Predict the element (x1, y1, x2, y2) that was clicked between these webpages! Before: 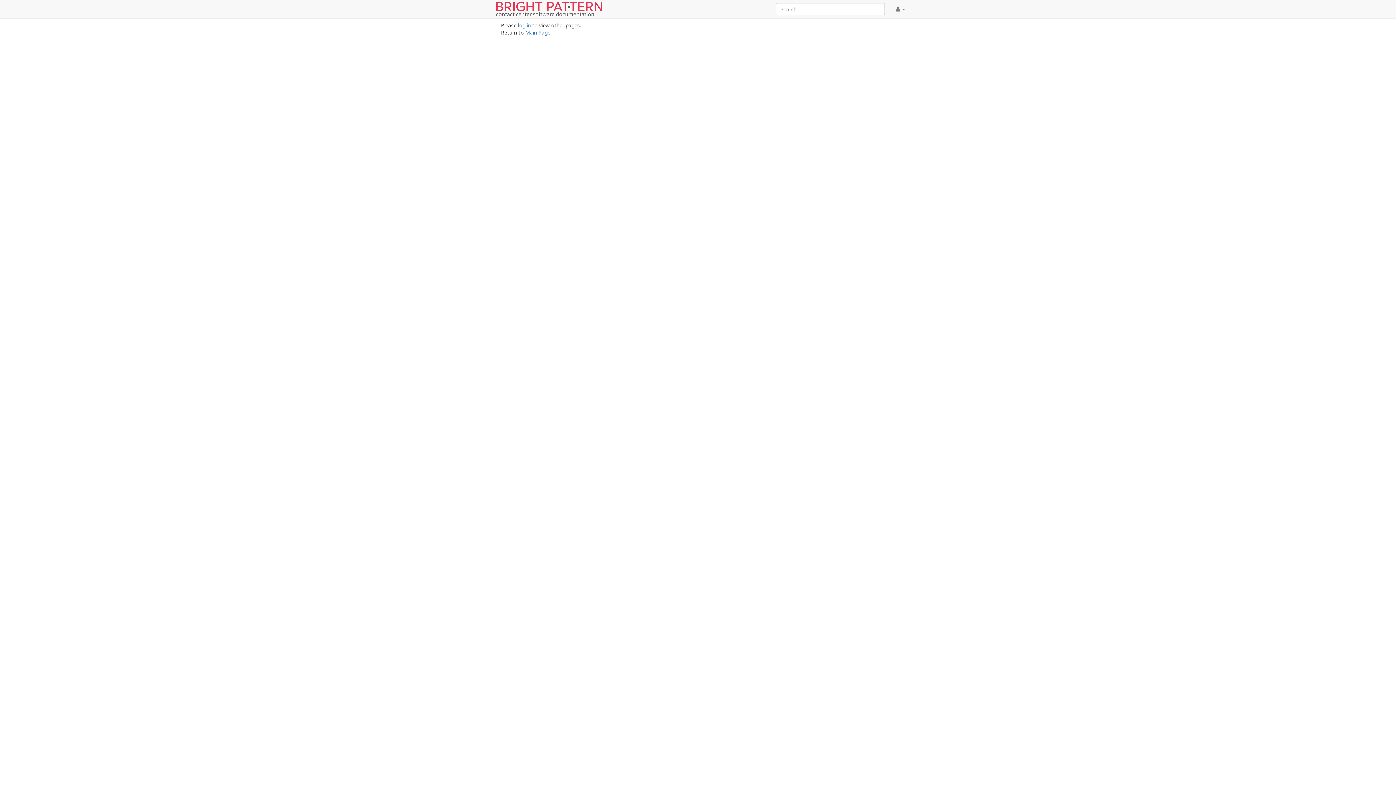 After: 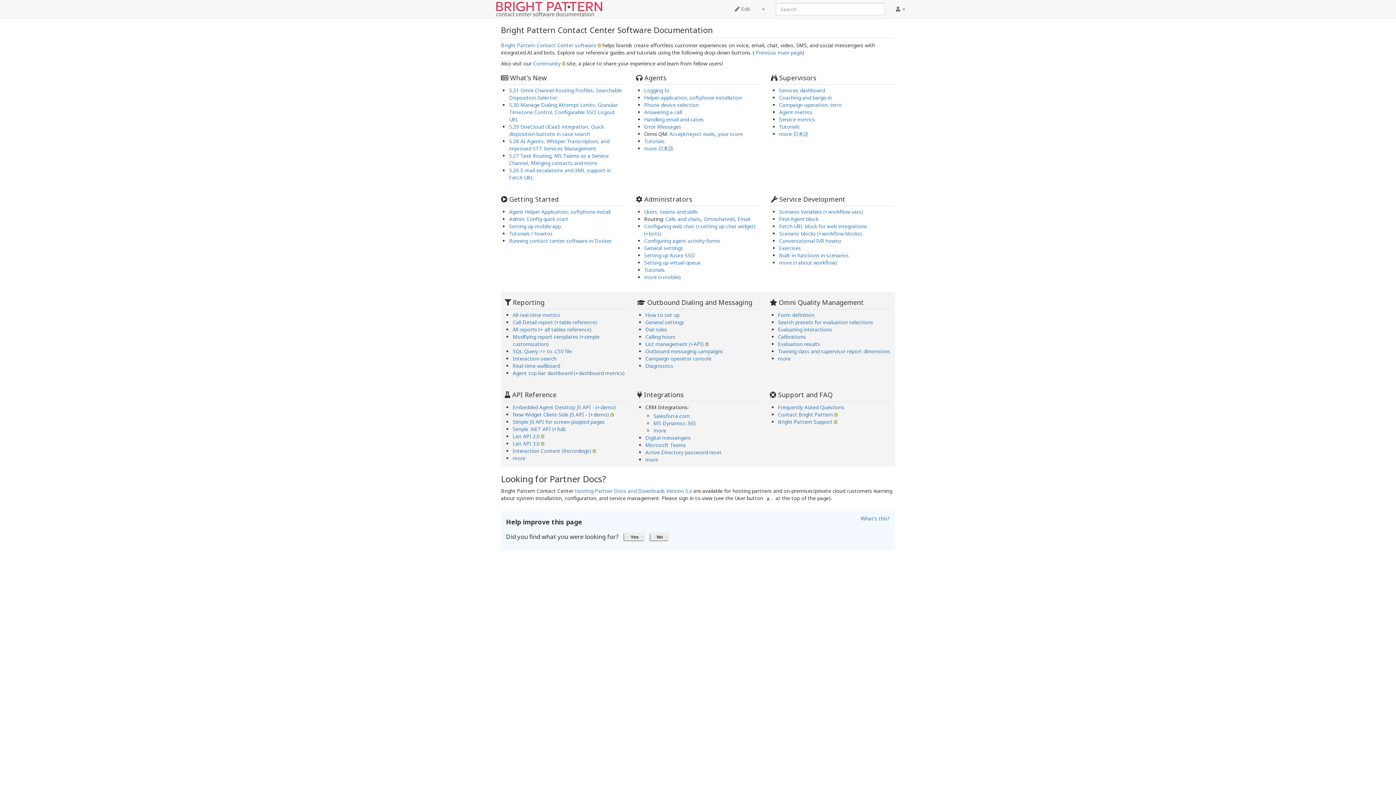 Action: bbox: (490, 0, 608, 18)